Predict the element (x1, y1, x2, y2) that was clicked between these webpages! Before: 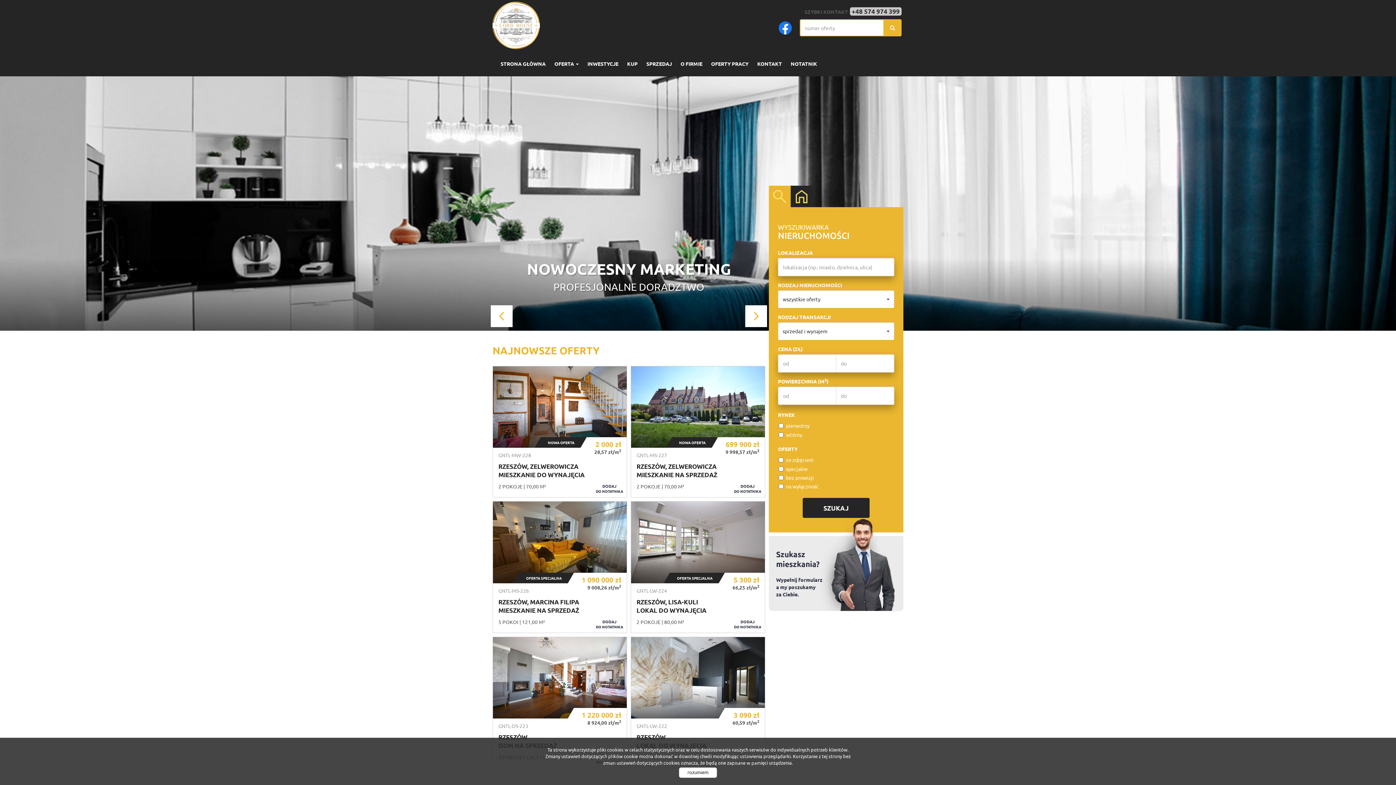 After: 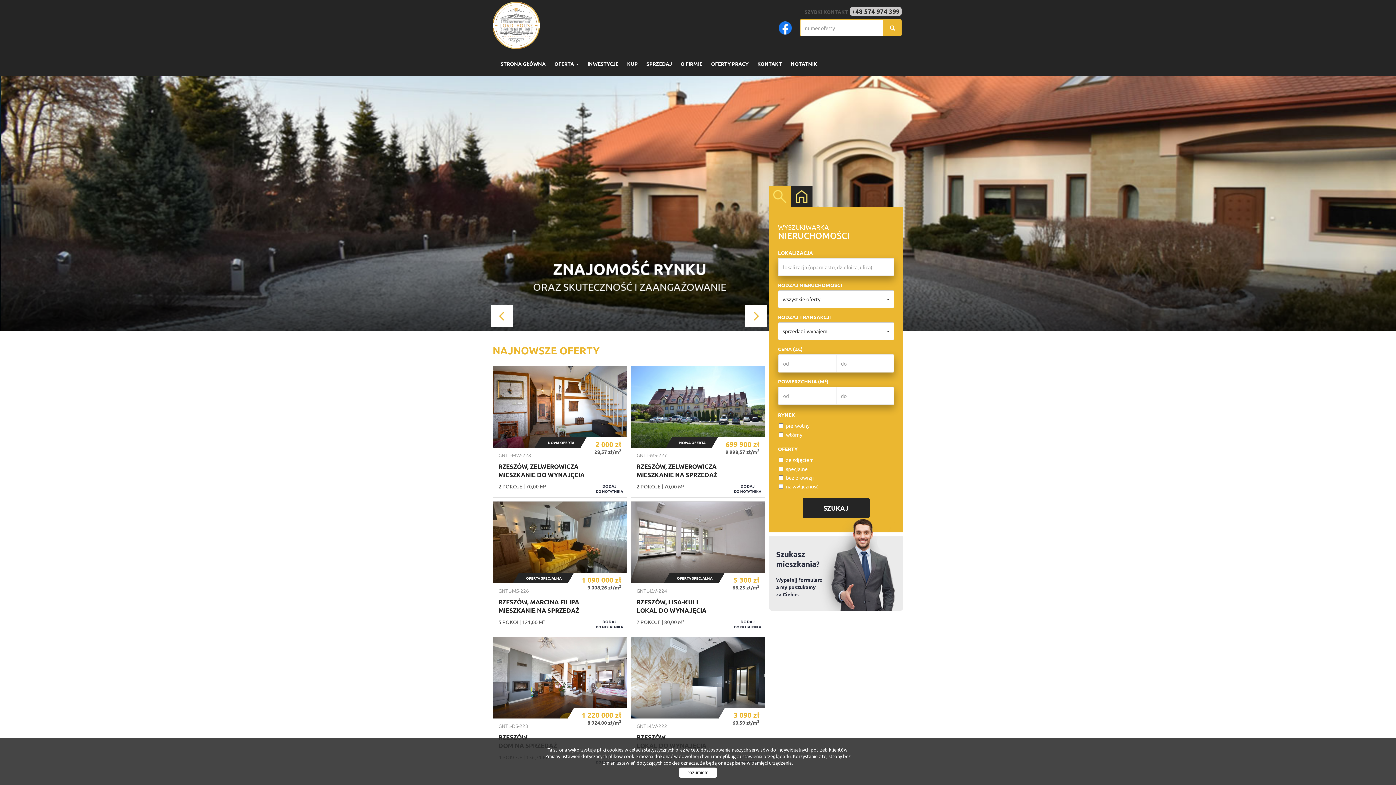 Action: label: Wyszukiwarka bbox: (769, 185, 790, 207)